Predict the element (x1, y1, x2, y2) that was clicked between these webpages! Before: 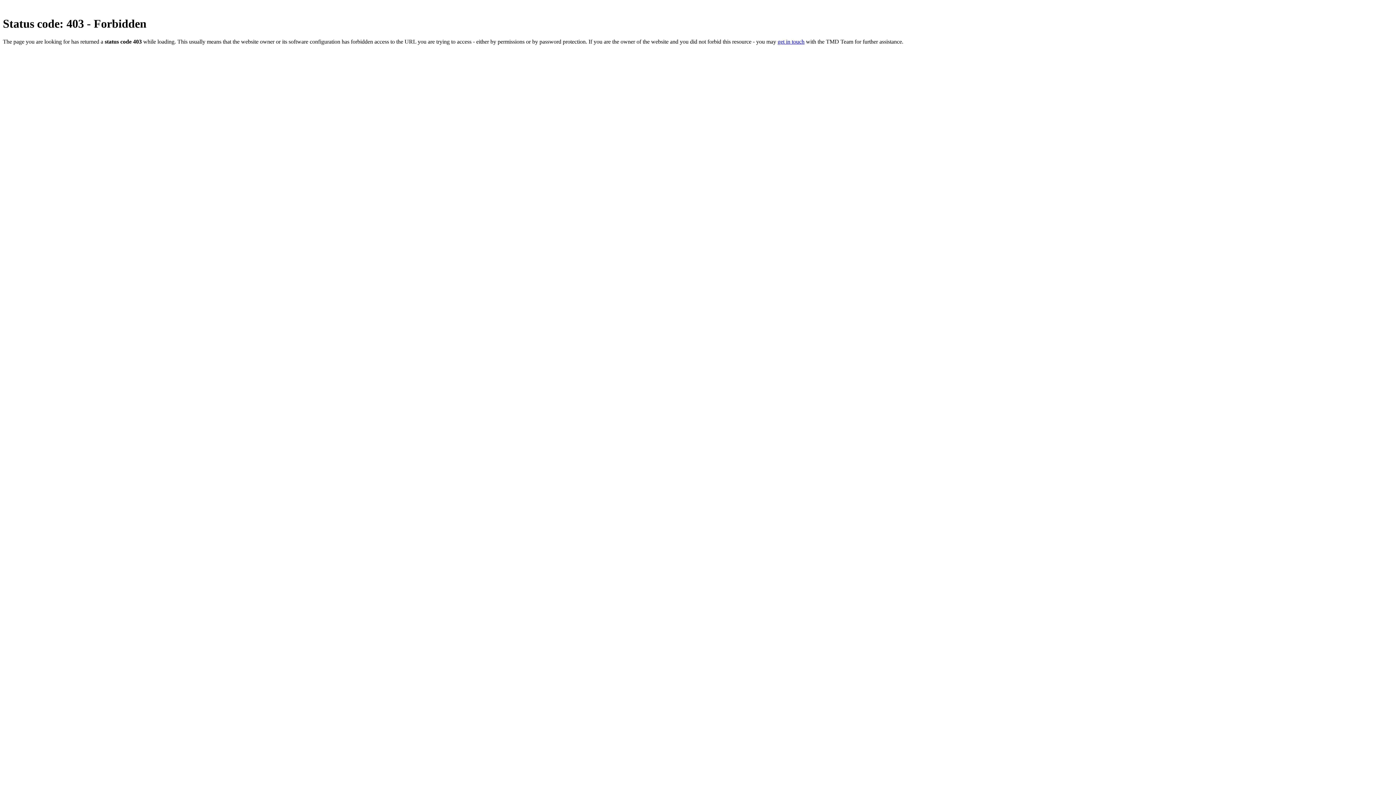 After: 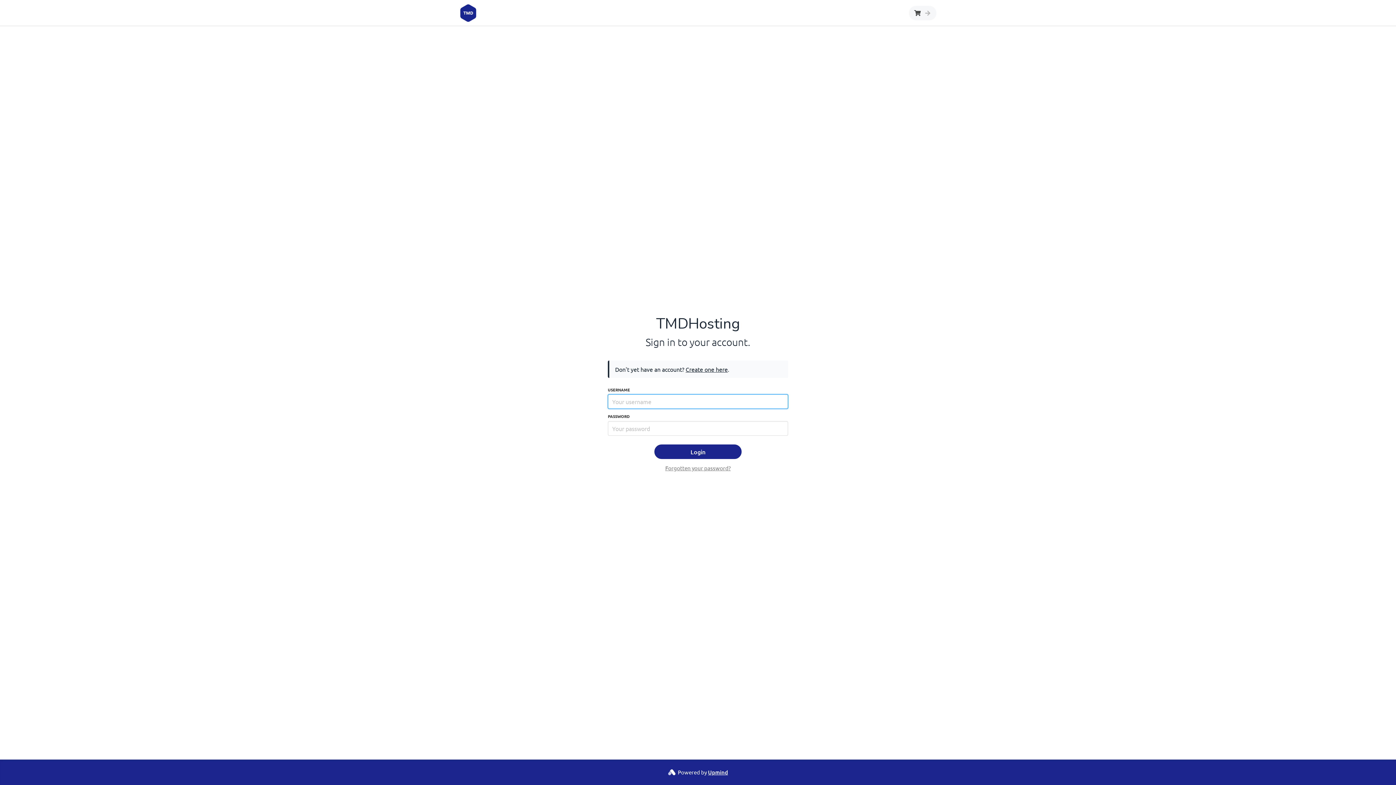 Action: label: get in touch bbox: (777, 38, 804, 44)